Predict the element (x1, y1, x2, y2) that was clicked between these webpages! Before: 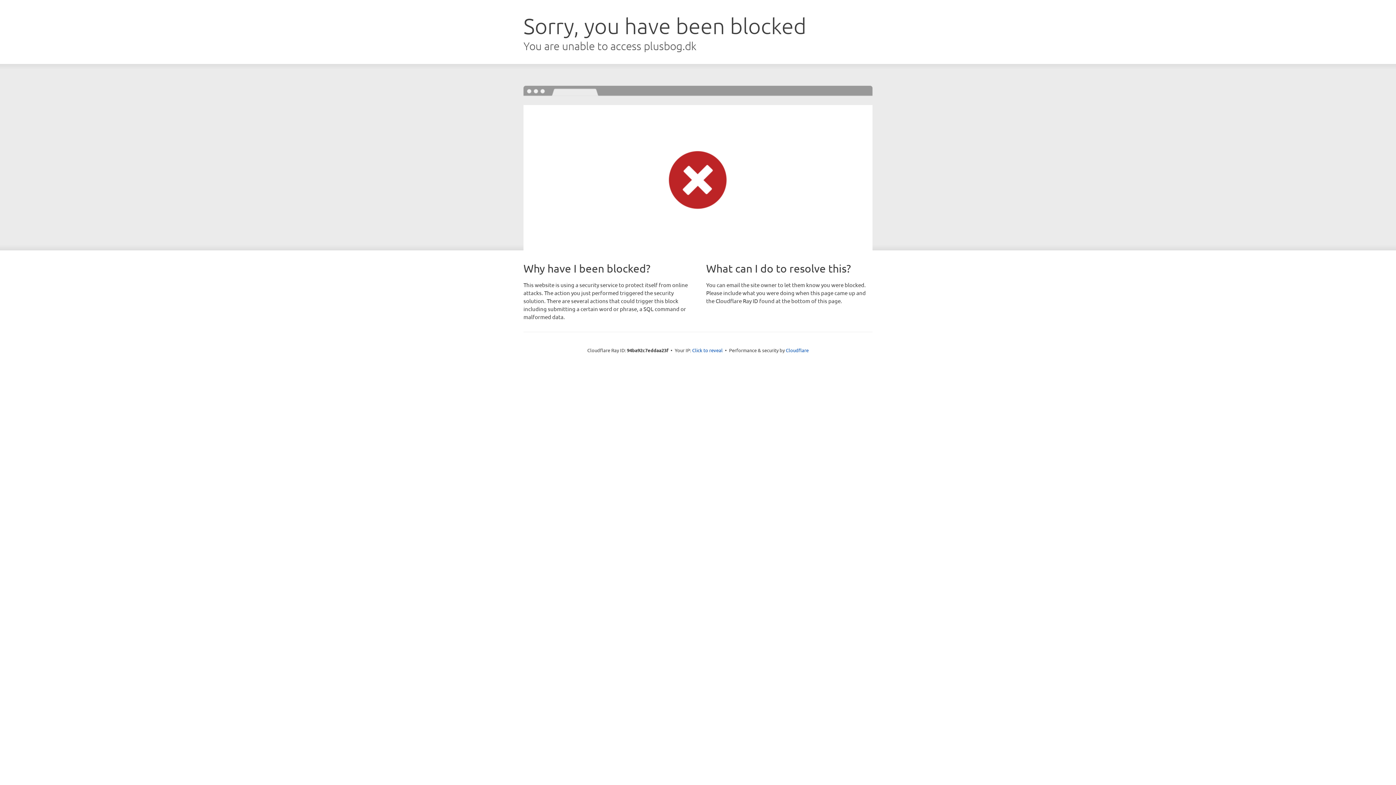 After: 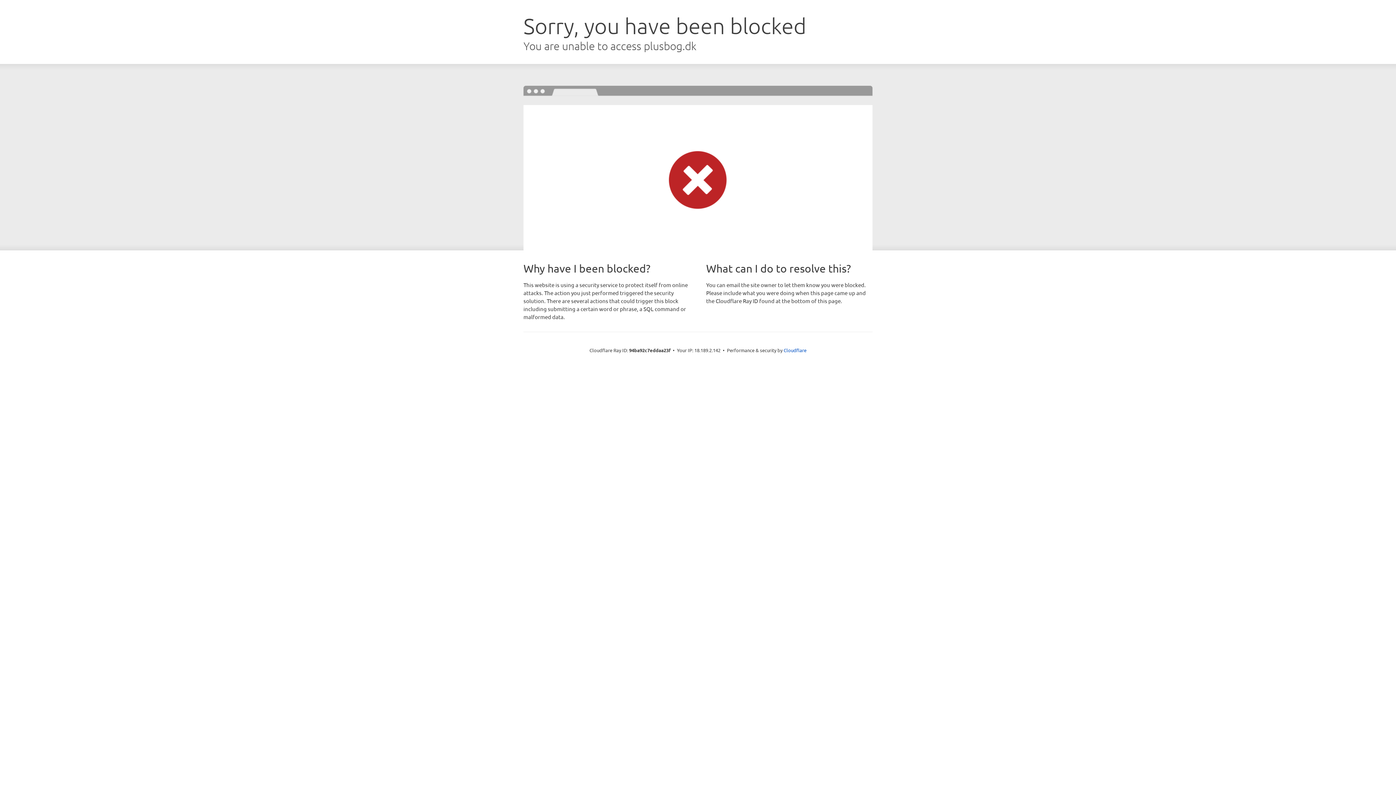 Action: label: Click to reveal bbox: (692, 346, 722, 353)